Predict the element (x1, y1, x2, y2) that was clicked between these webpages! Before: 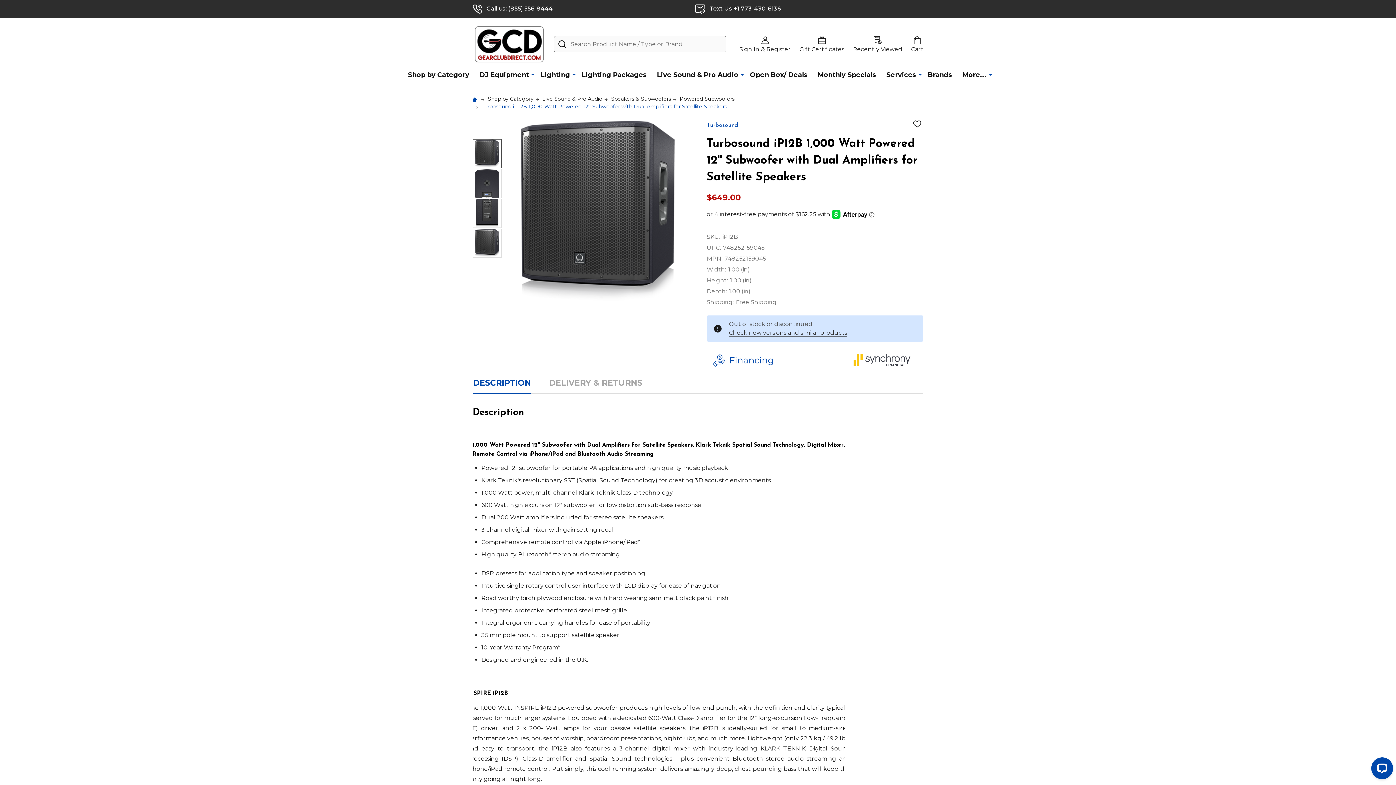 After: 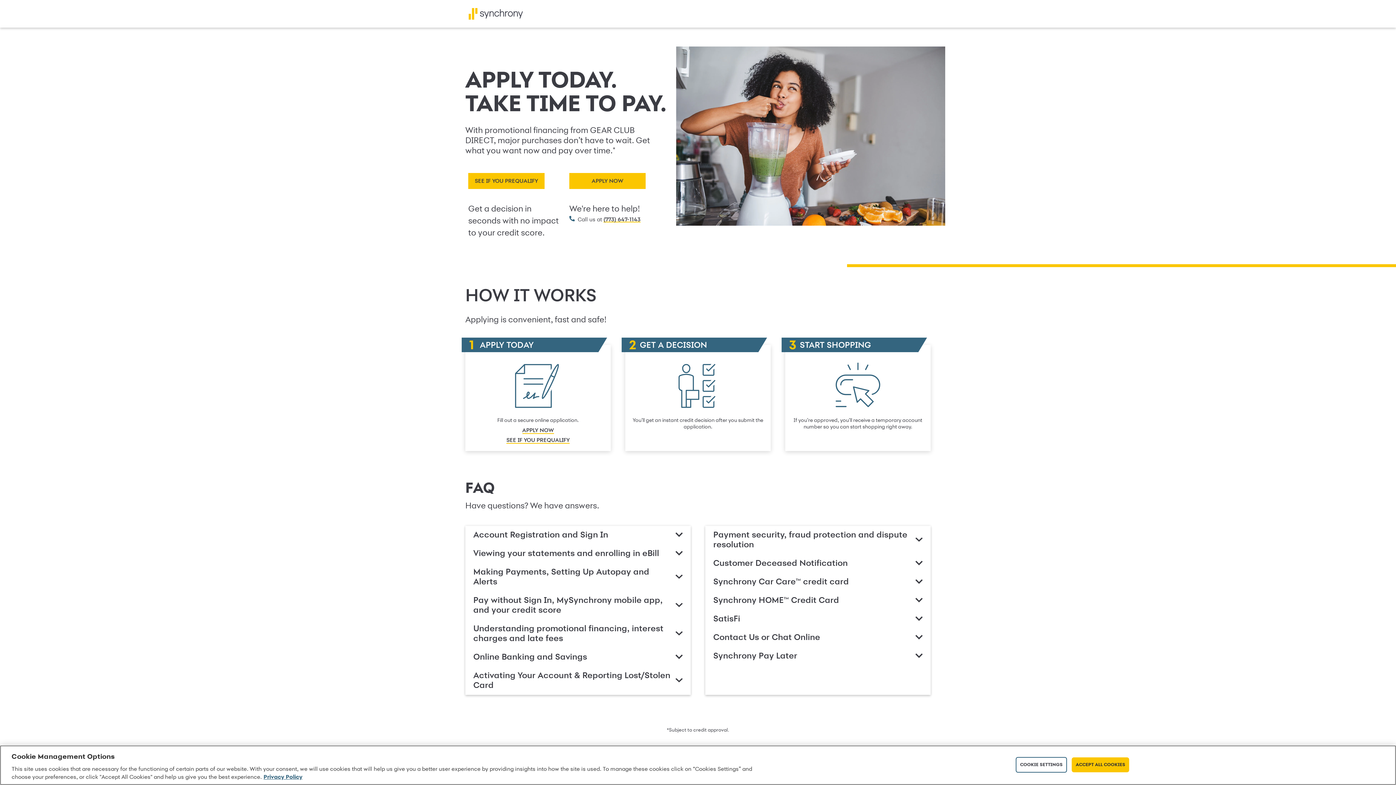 Action: bbox: (852, 353, 919, 368)